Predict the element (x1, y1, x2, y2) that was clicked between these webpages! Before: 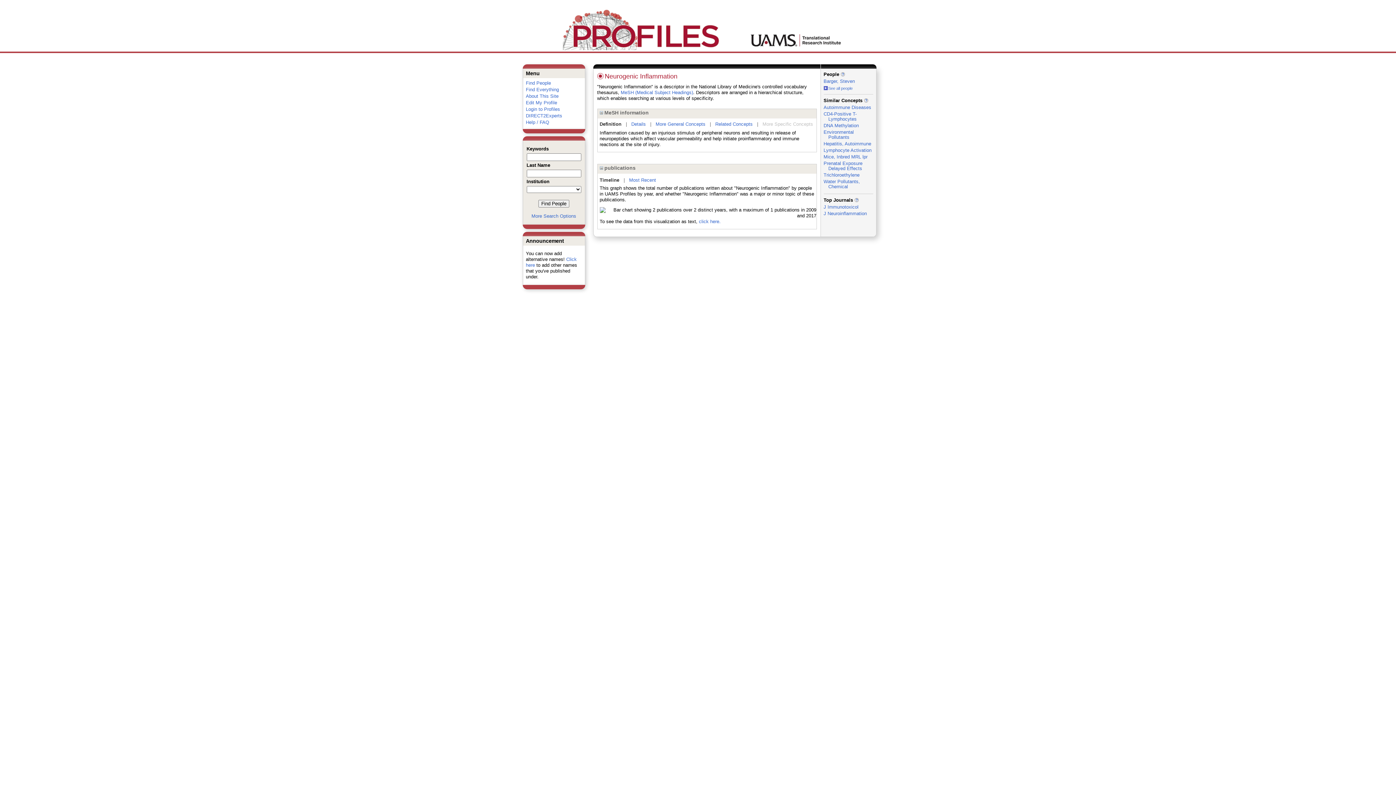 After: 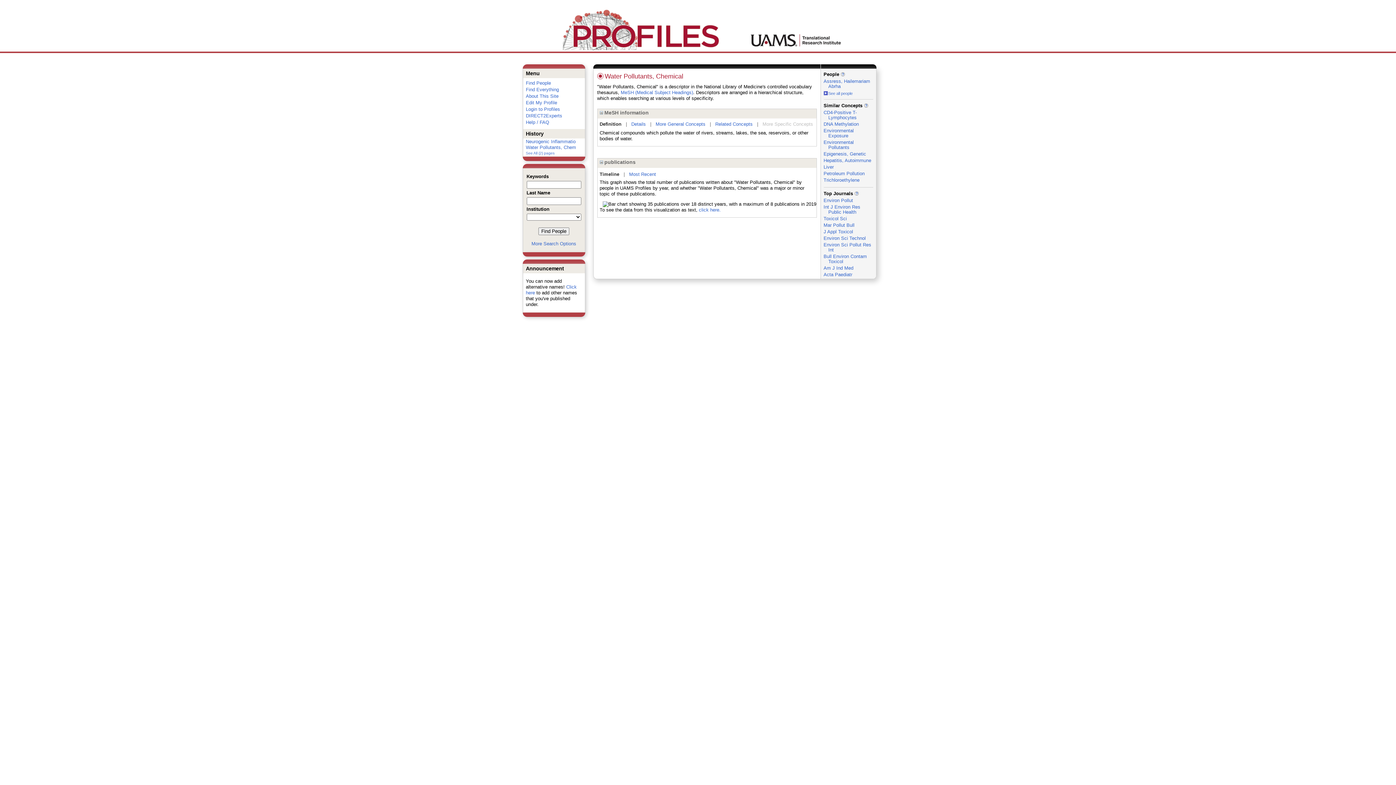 Action: label: Water Pollutants, Chemical bbox: (823, 178, 860, 189)